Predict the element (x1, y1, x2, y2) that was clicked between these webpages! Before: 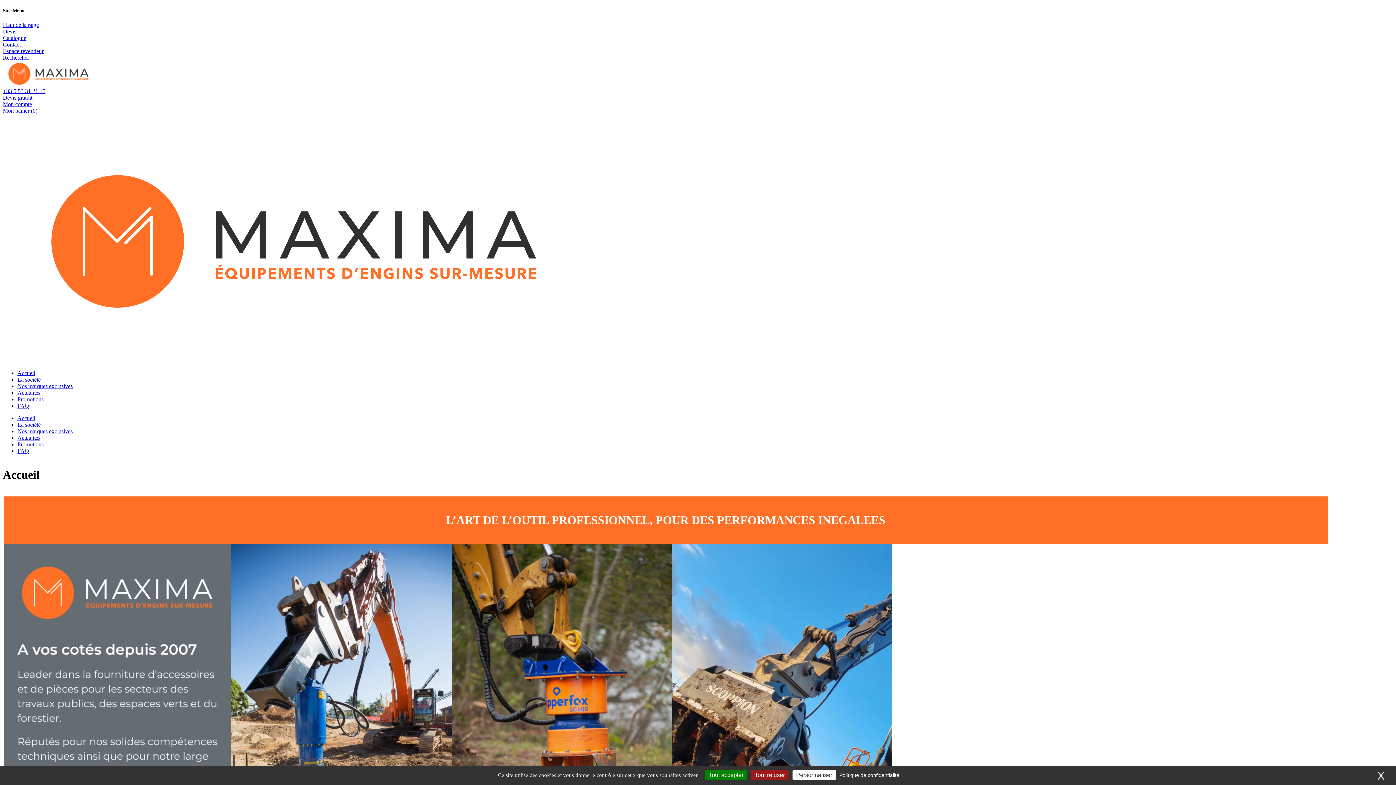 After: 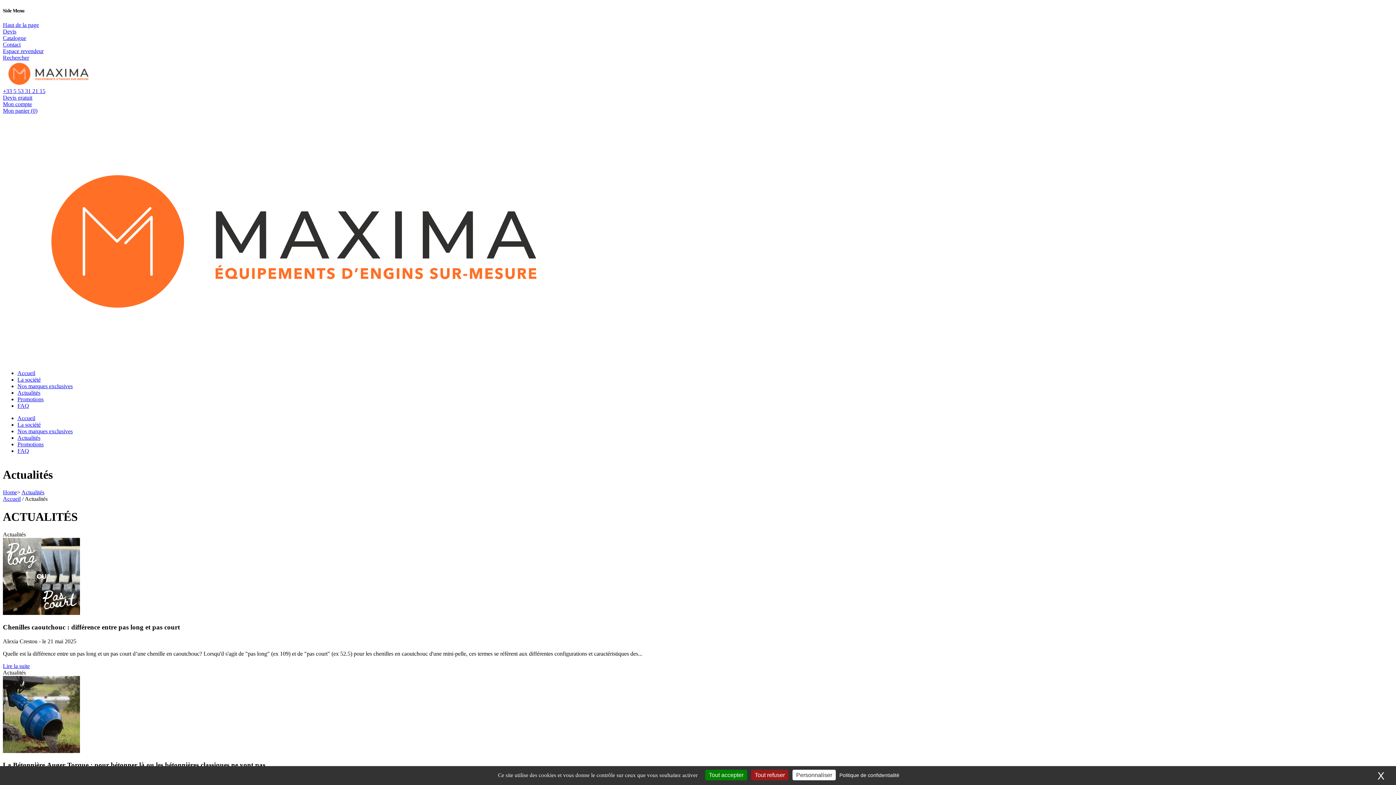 Action: label: Actualités bbox: (17, 389, 40, 396)